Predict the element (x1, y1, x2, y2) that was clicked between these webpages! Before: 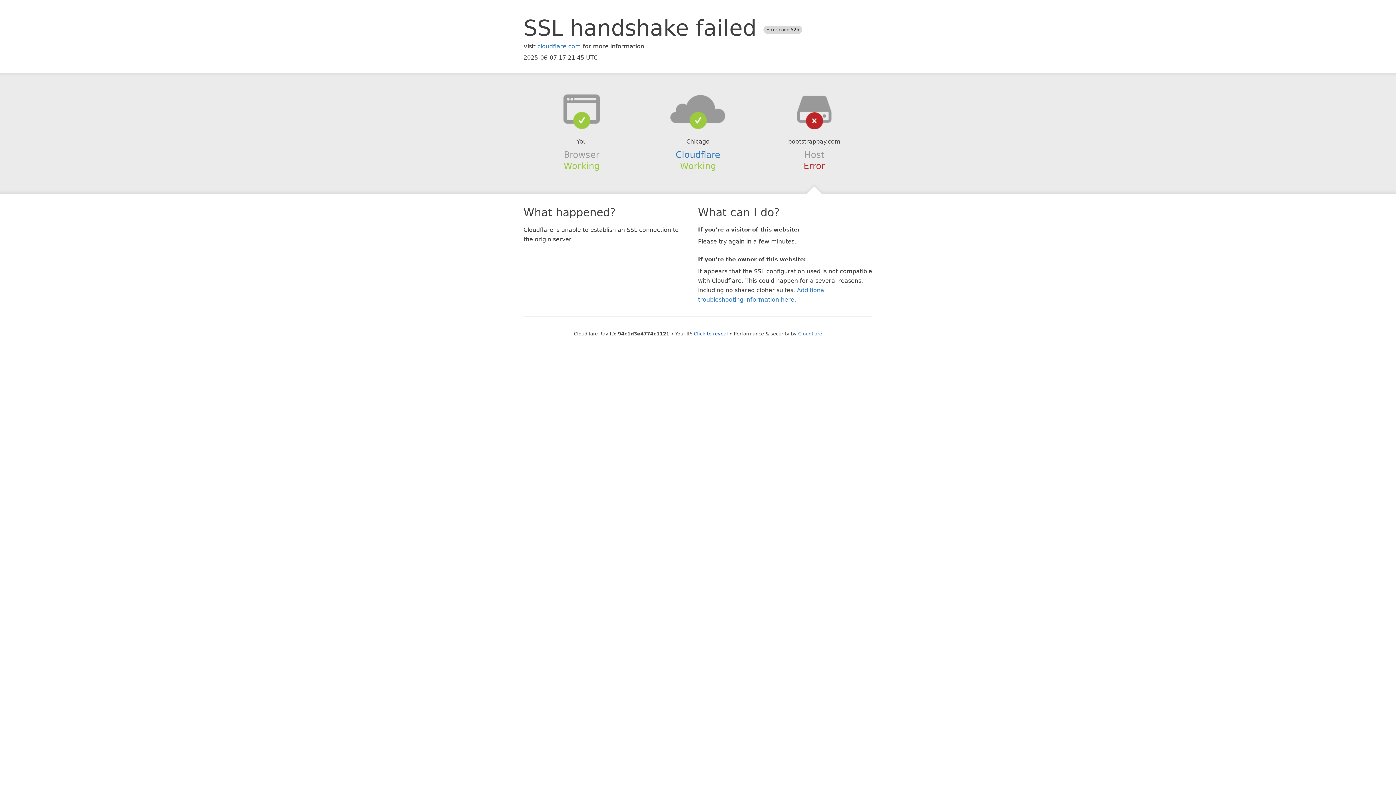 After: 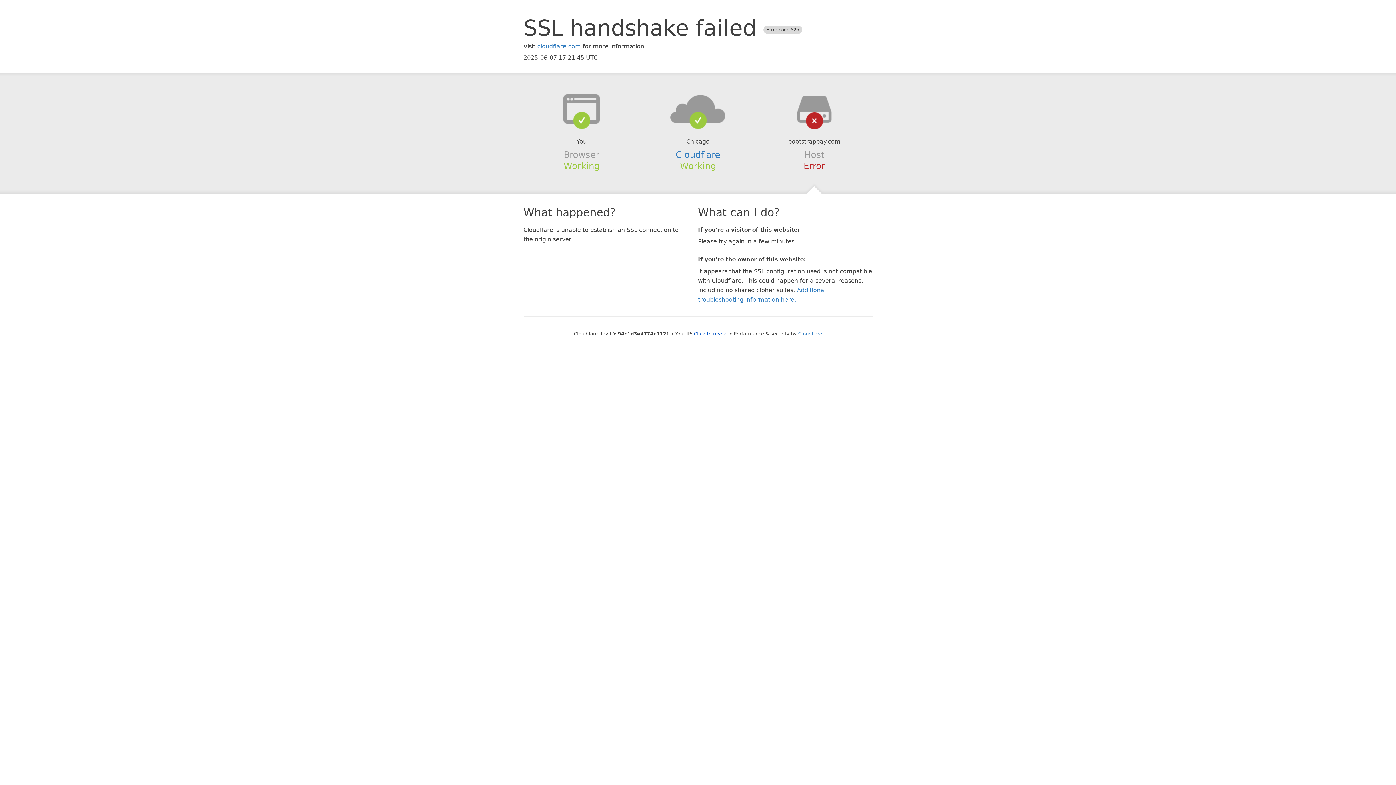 Action: bbox: (639, 94, 756, 123)